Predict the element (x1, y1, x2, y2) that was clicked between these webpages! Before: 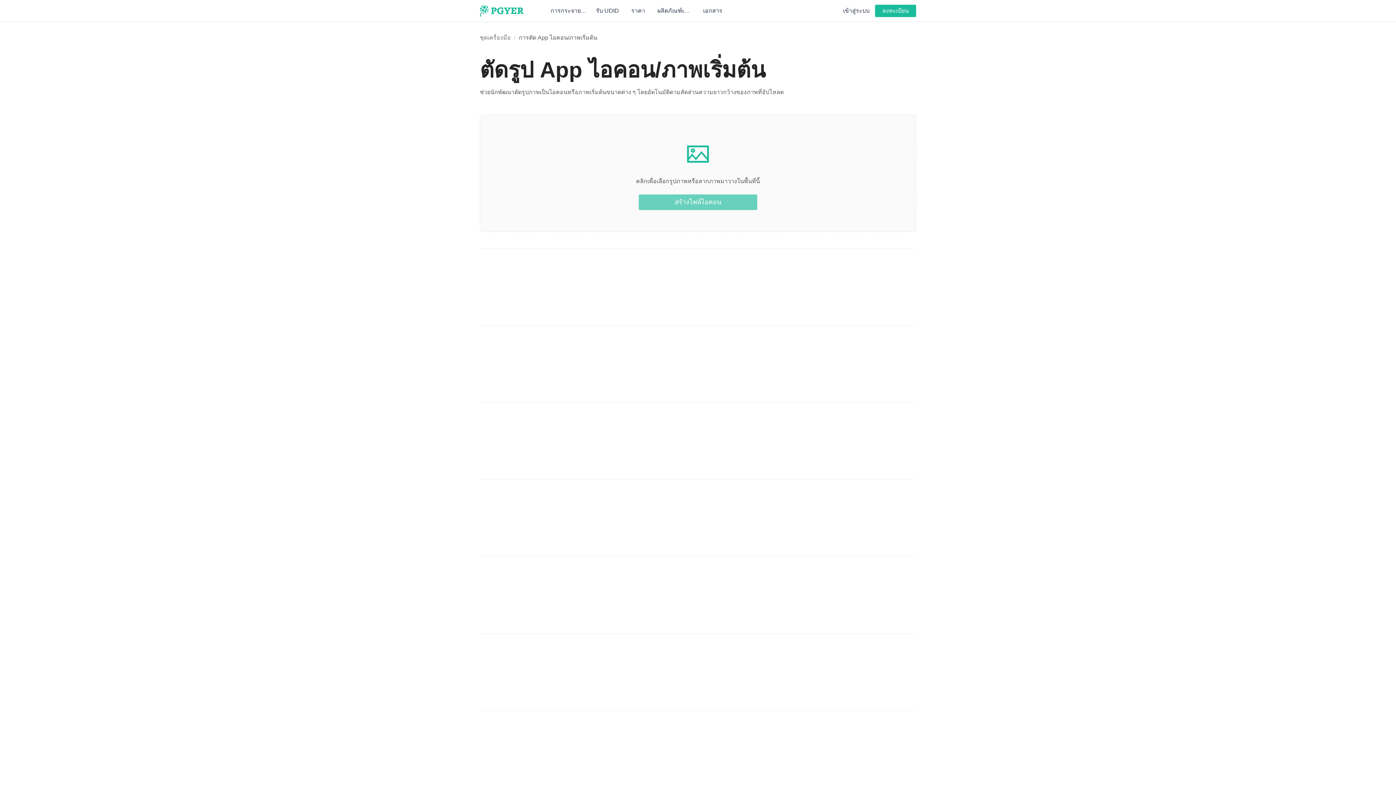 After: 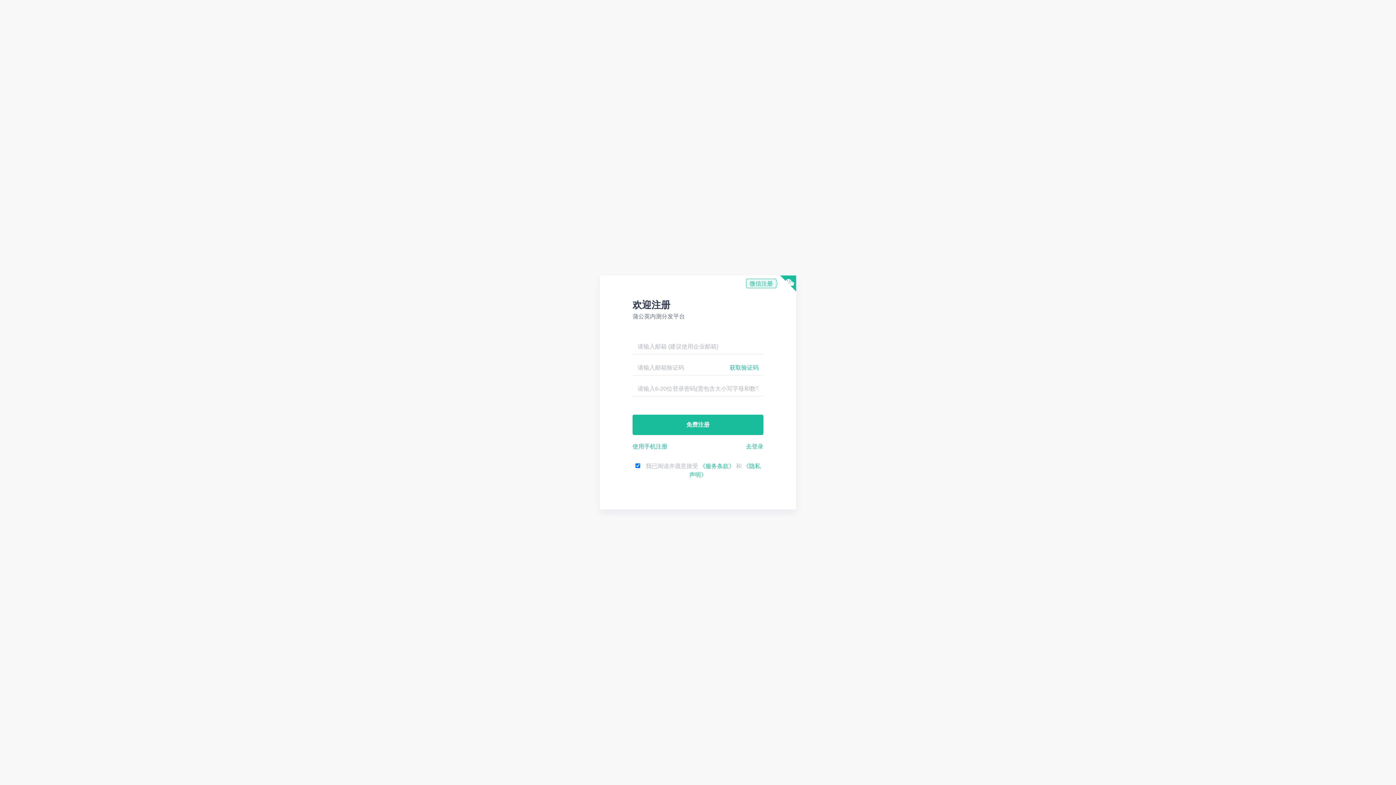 Action: bbox: (875, 4, 916, 17) label: ลงทะเบียน